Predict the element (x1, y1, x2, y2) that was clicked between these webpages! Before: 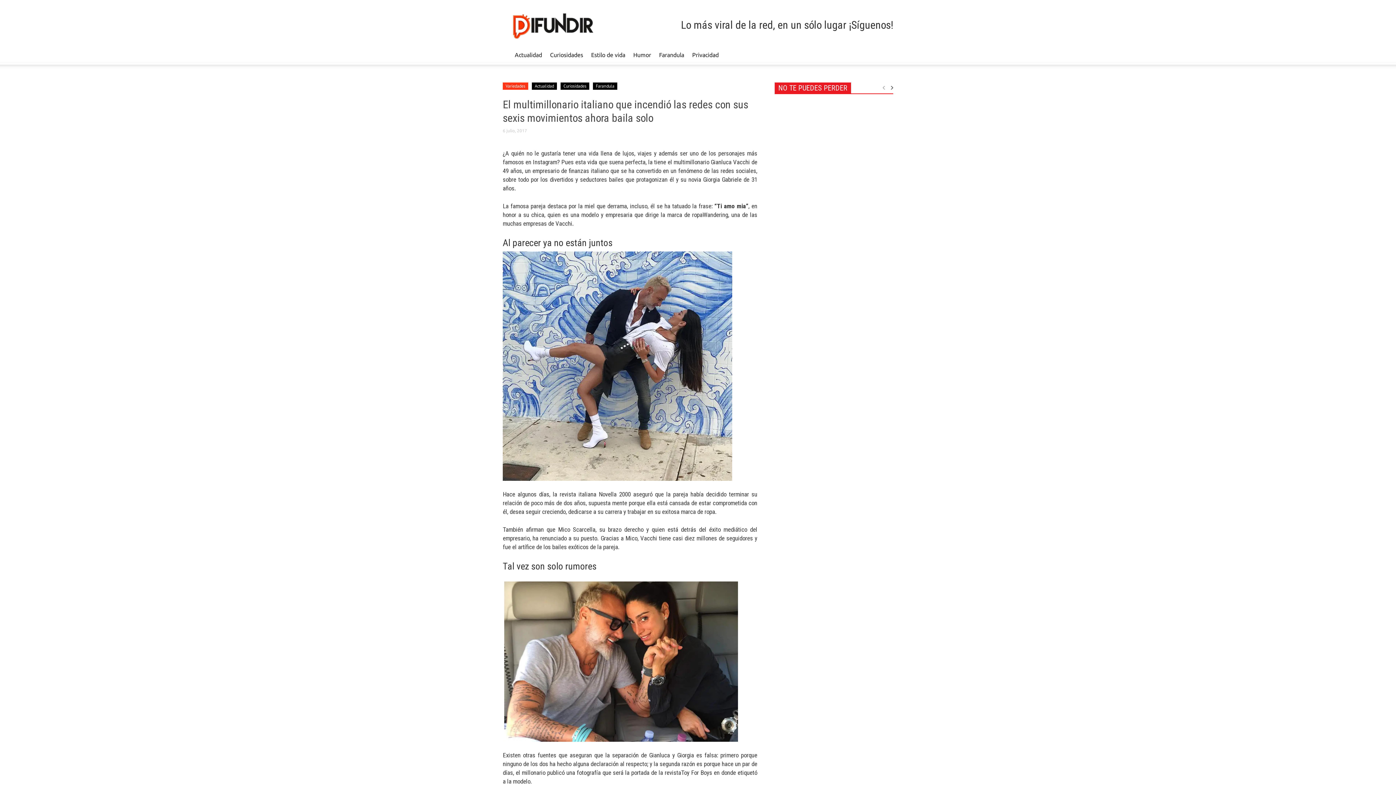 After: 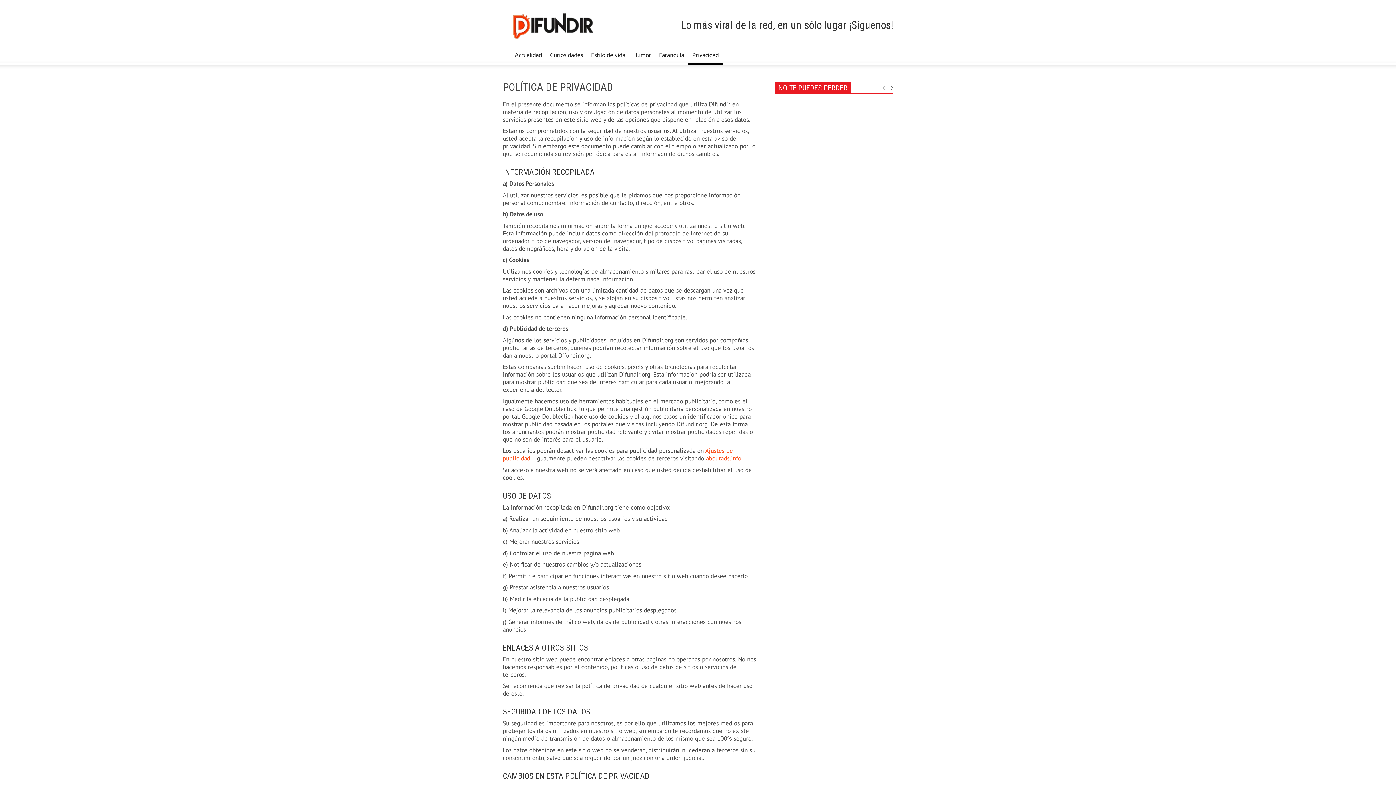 Action: label: Privacidad bbox: (688, 45, 722, 64)